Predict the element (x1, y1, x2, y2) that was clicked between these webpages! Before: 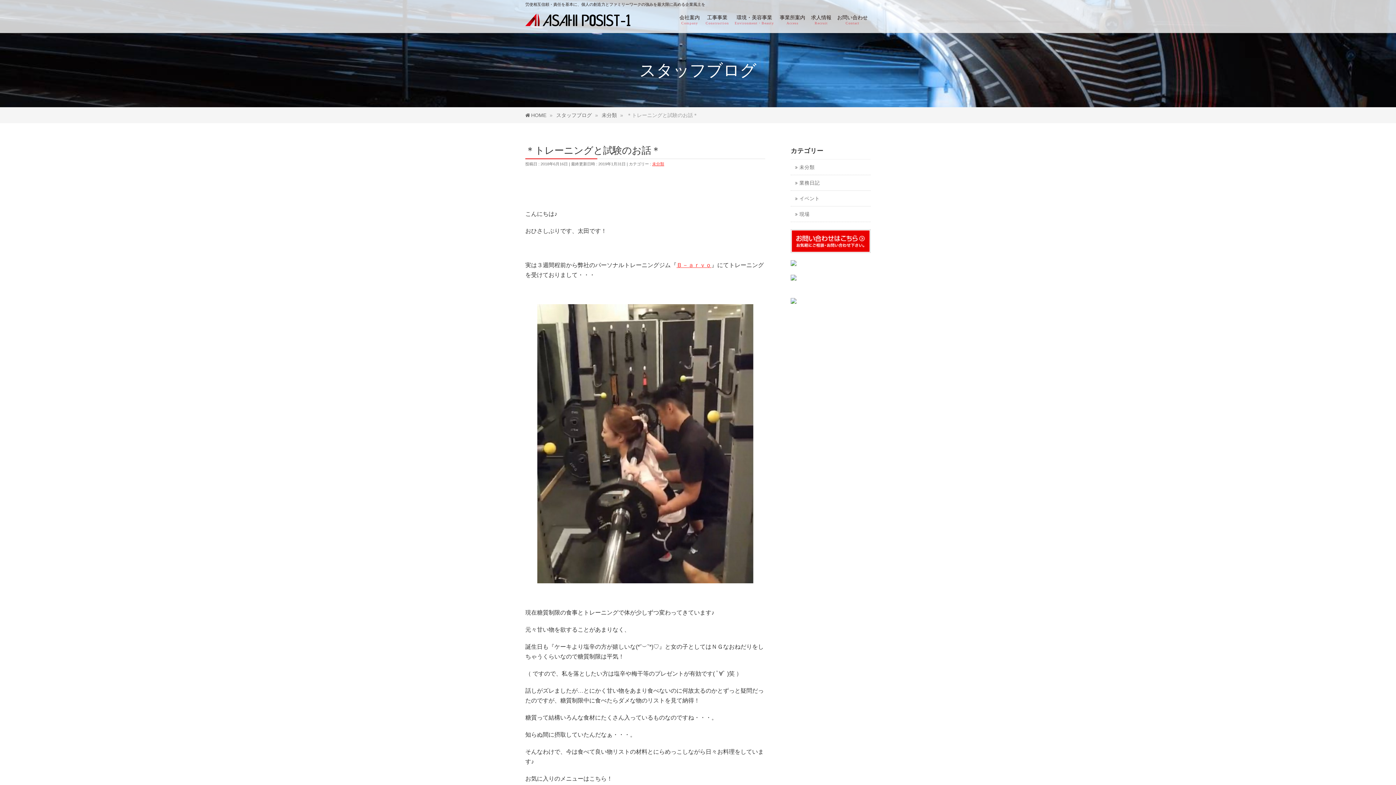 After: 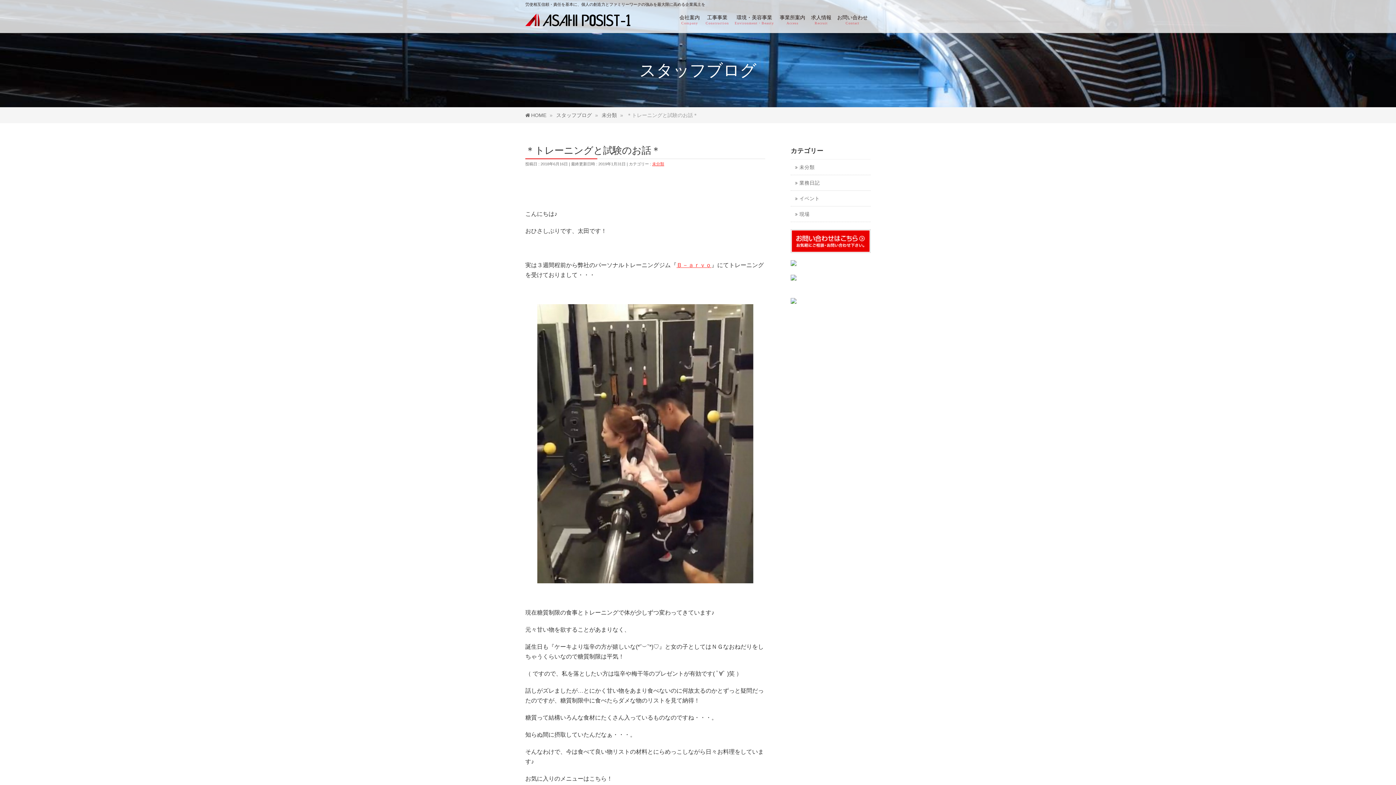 Action: bbox: (790, 298, 870, 304)